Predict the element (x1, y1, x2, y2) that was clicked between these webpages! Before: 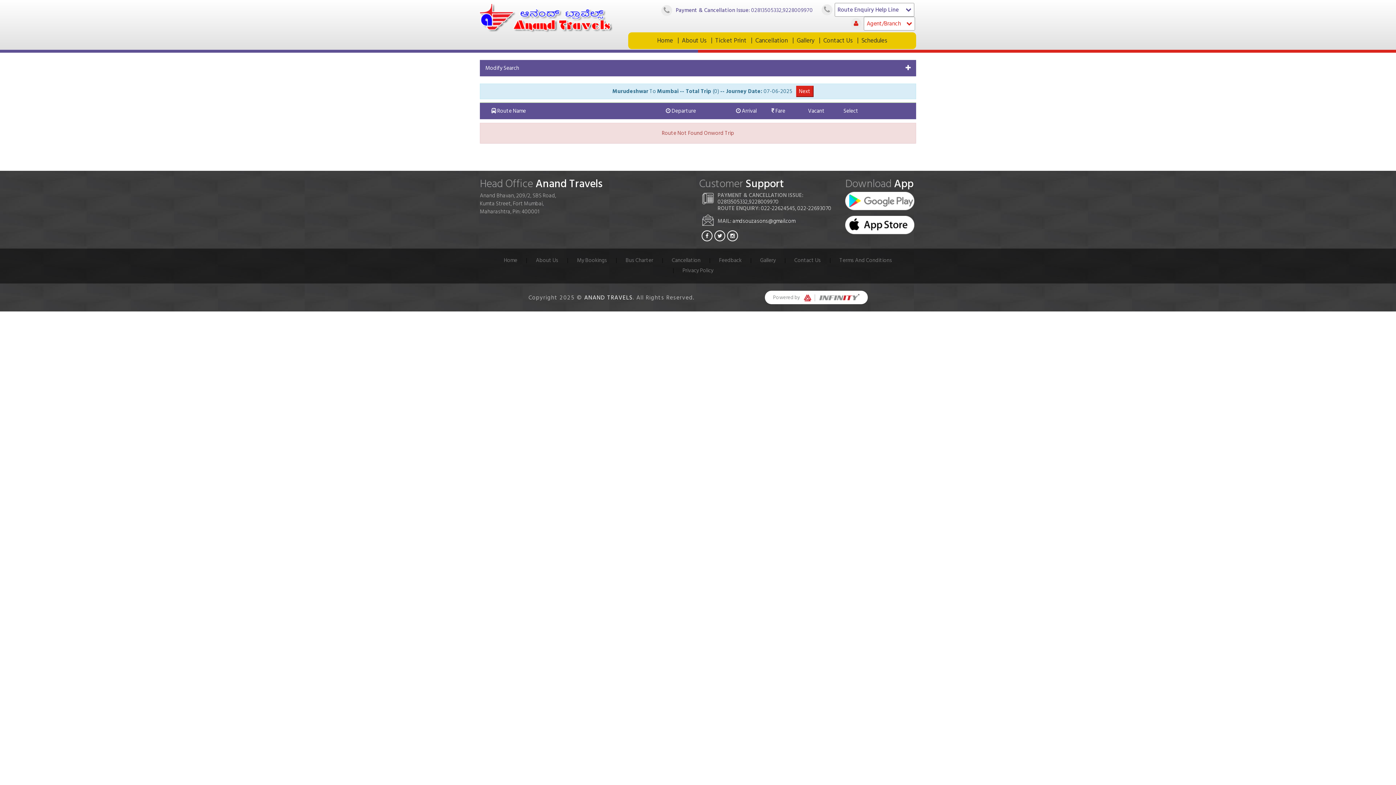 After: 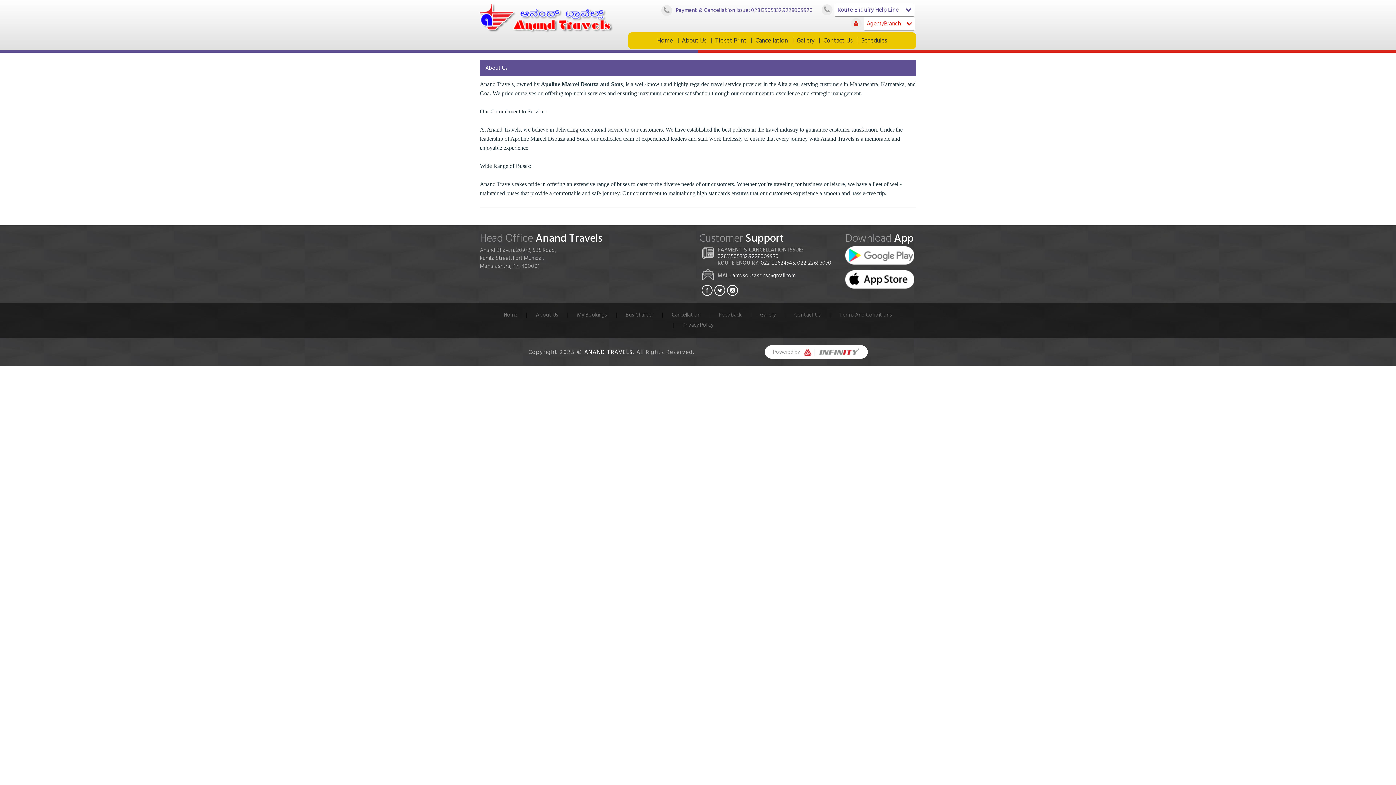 Action: label: About Us bbox: (682, 32, 706, 49)